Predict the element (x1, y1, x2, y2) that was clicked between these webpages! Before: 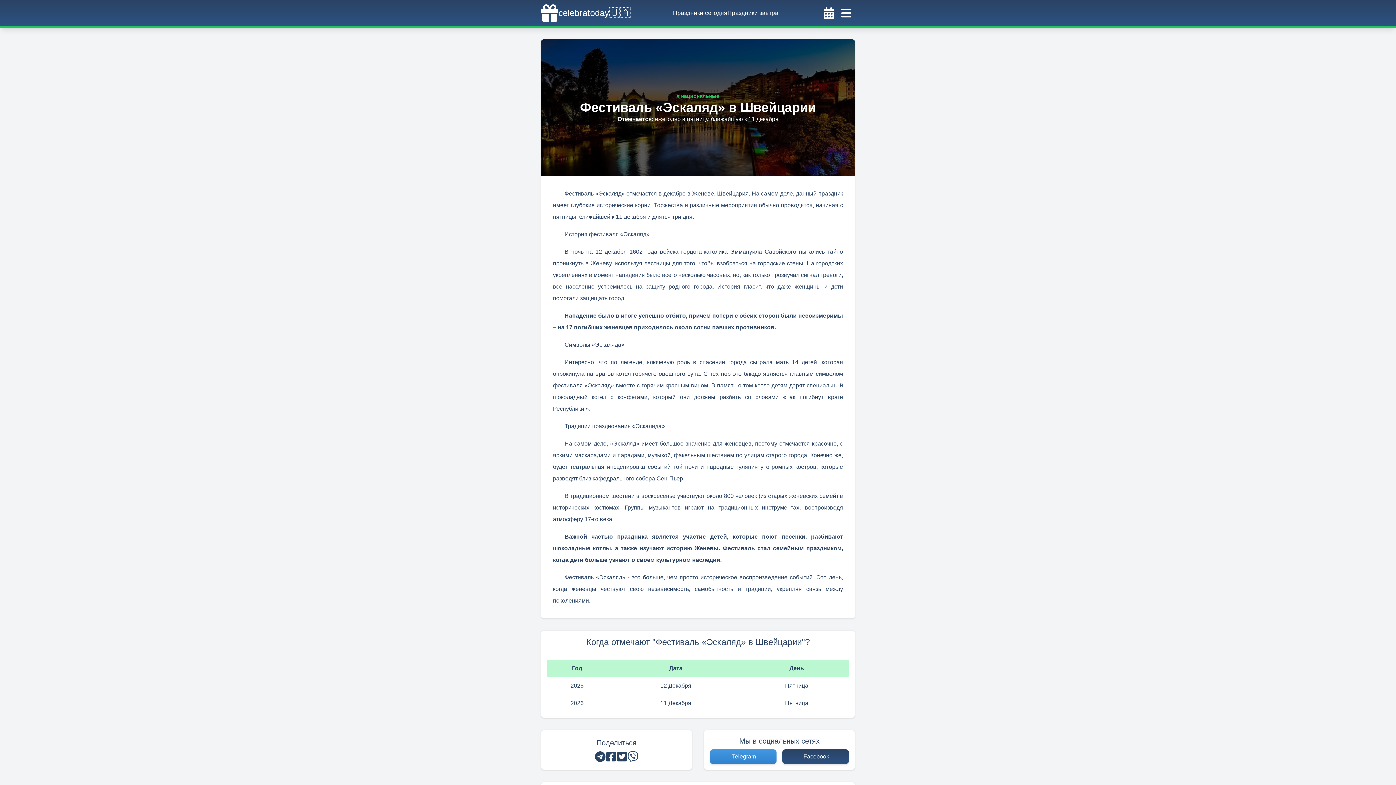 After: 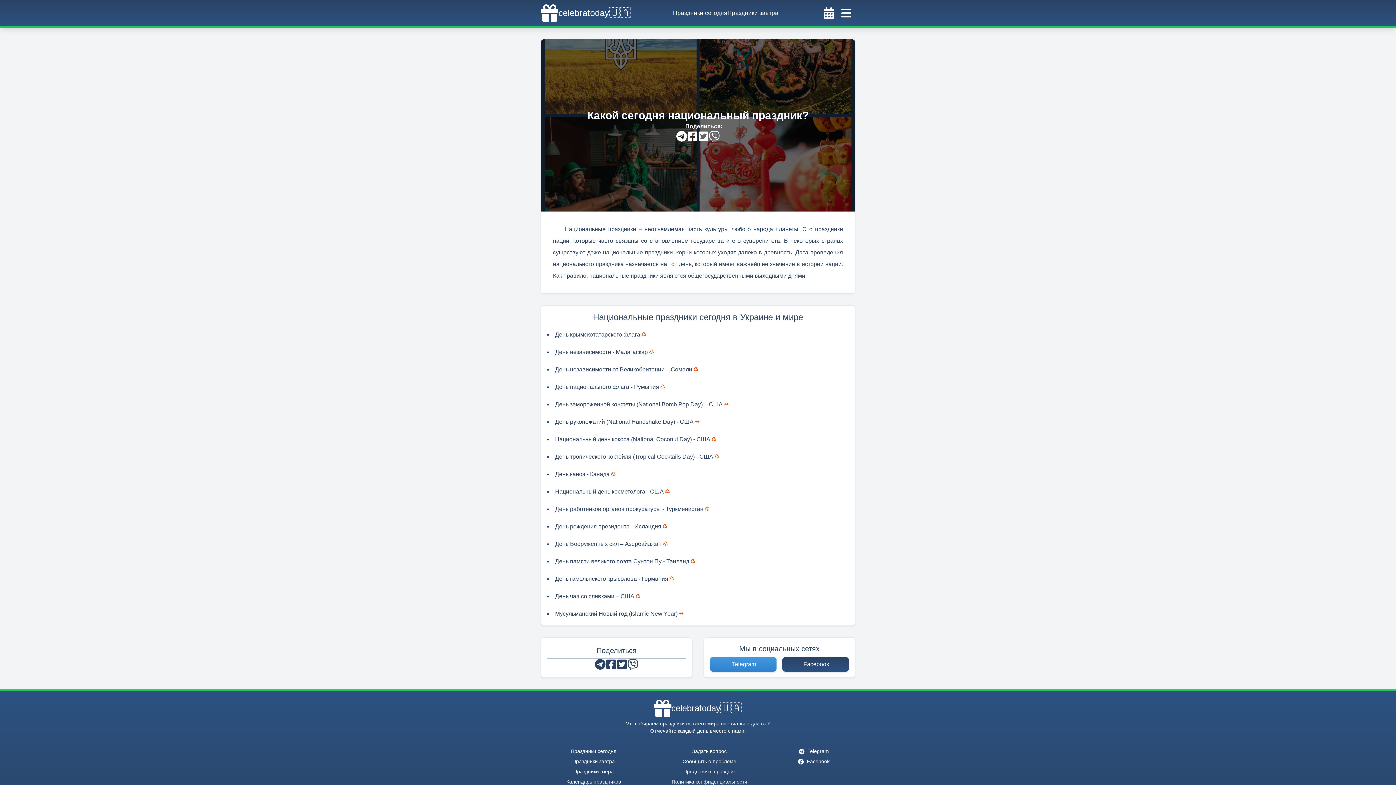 Action: bbox: (676, 91, 719, 100) label: # национальные